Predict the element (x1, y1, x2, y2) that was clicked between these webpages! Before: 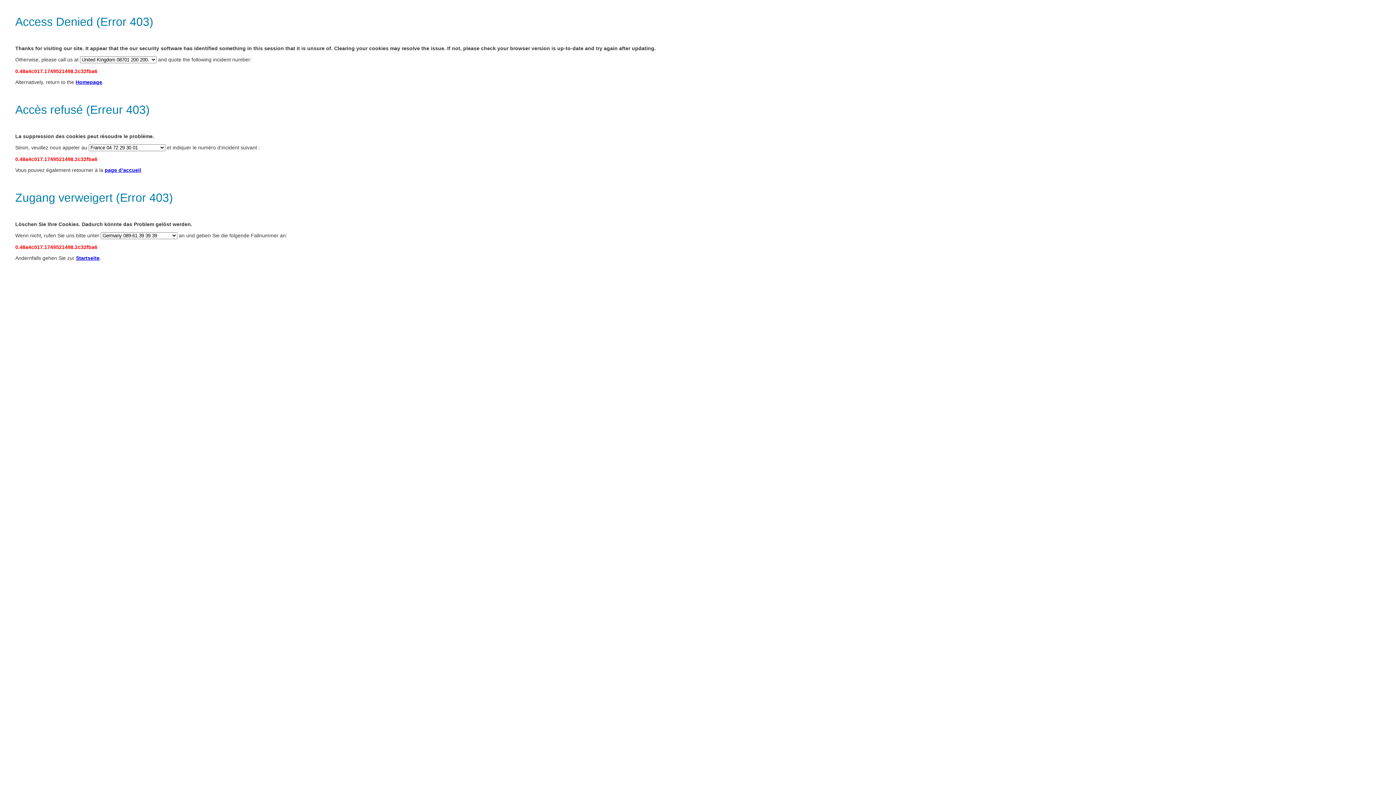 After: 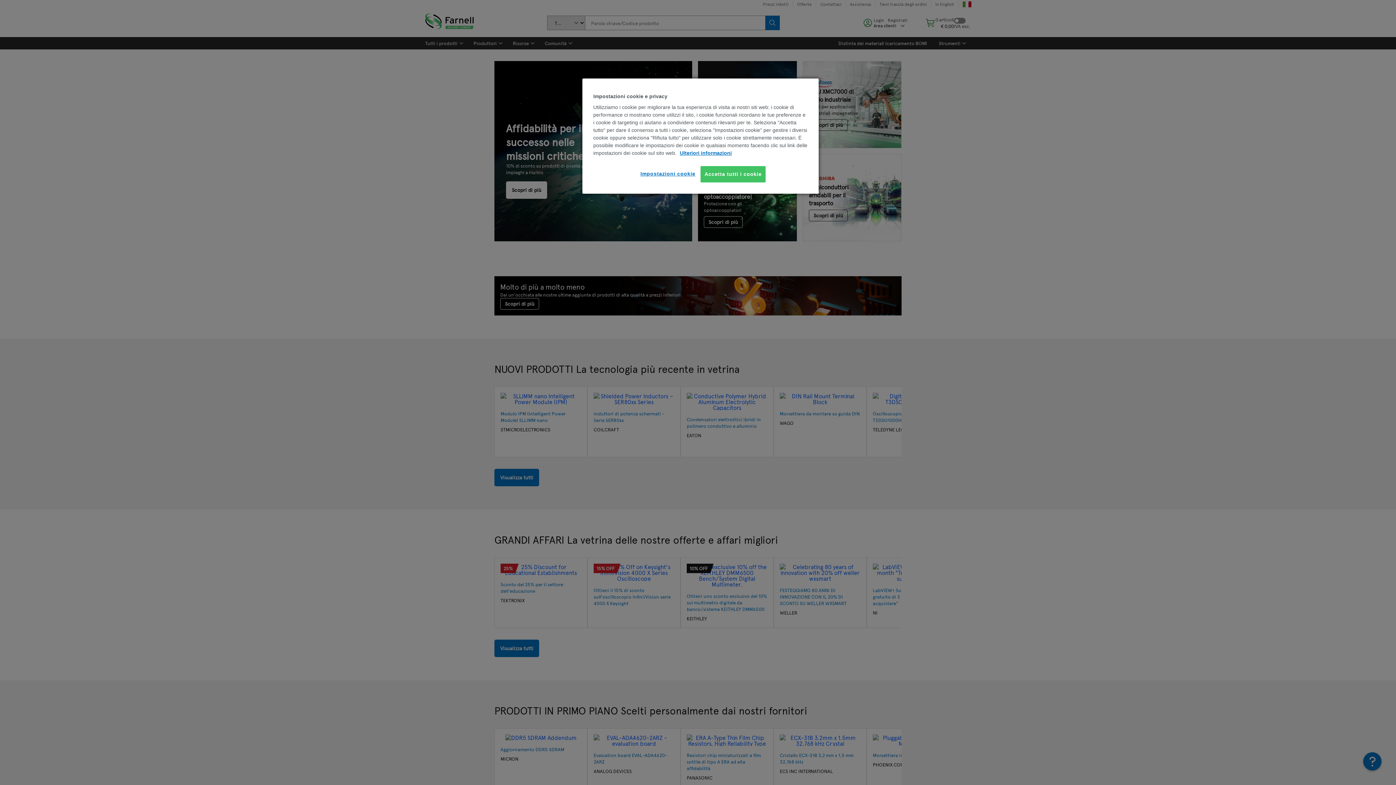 Action: label: Startseite bbox: (76, 255, 99, 261)